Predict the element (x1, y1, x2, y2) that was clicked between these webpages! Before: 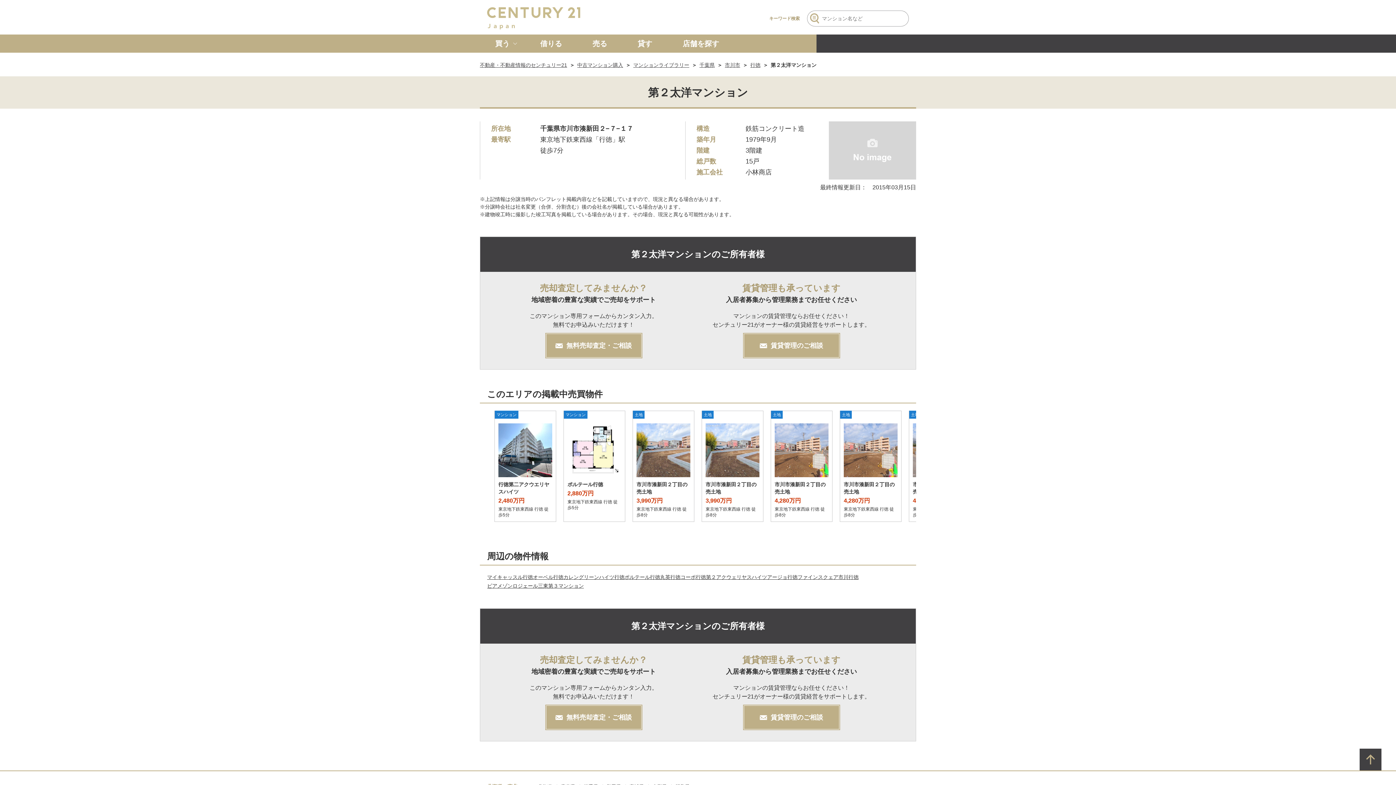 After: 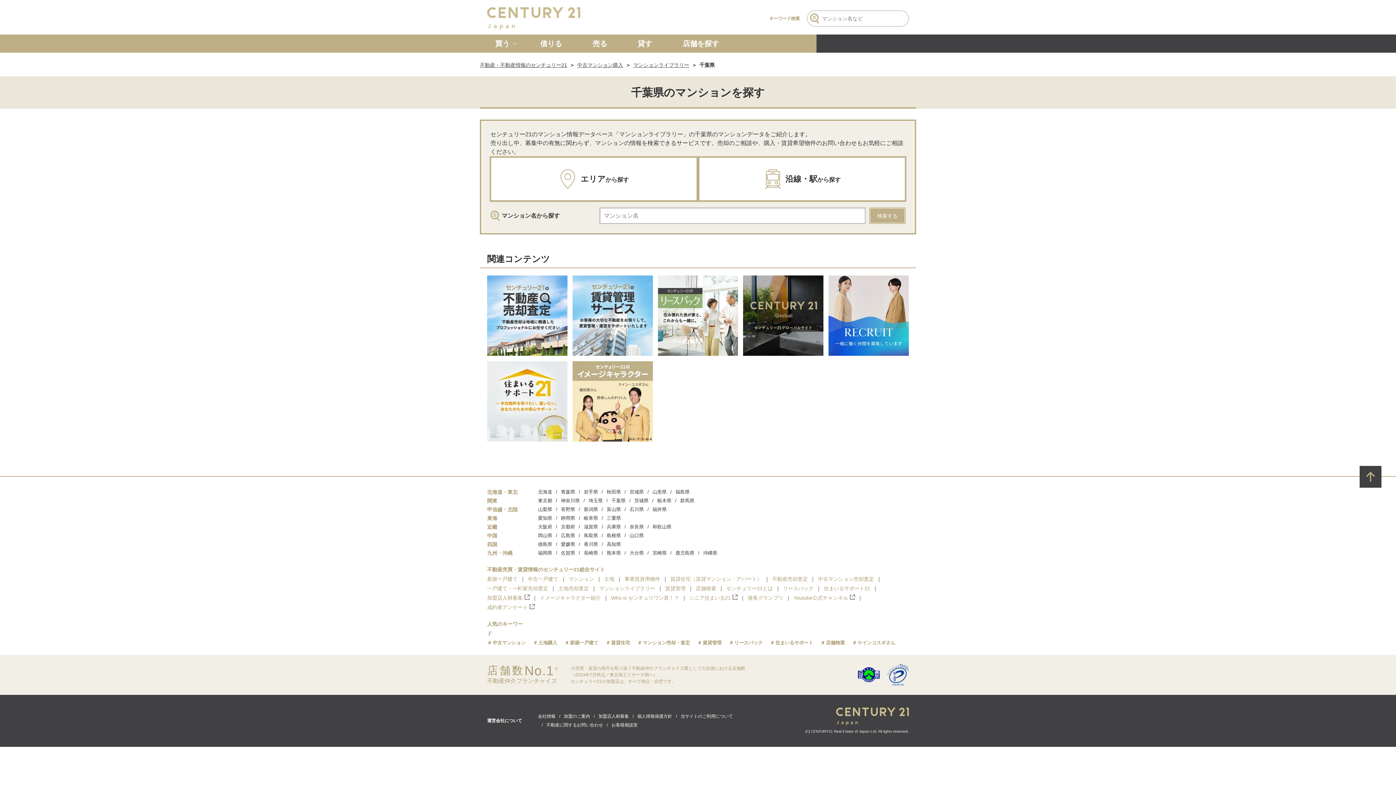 Action: bbox: (699, 61, 714, 69) label: 千葉県